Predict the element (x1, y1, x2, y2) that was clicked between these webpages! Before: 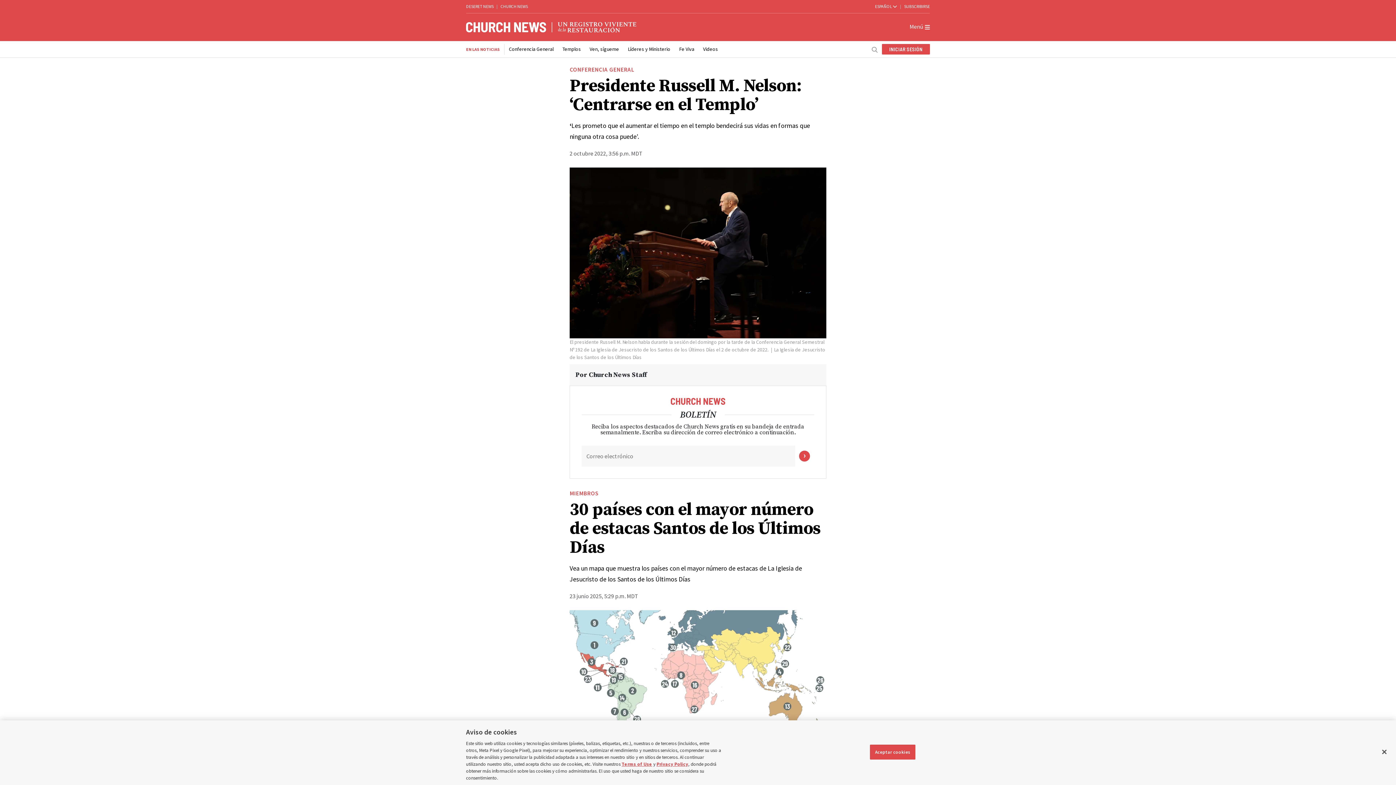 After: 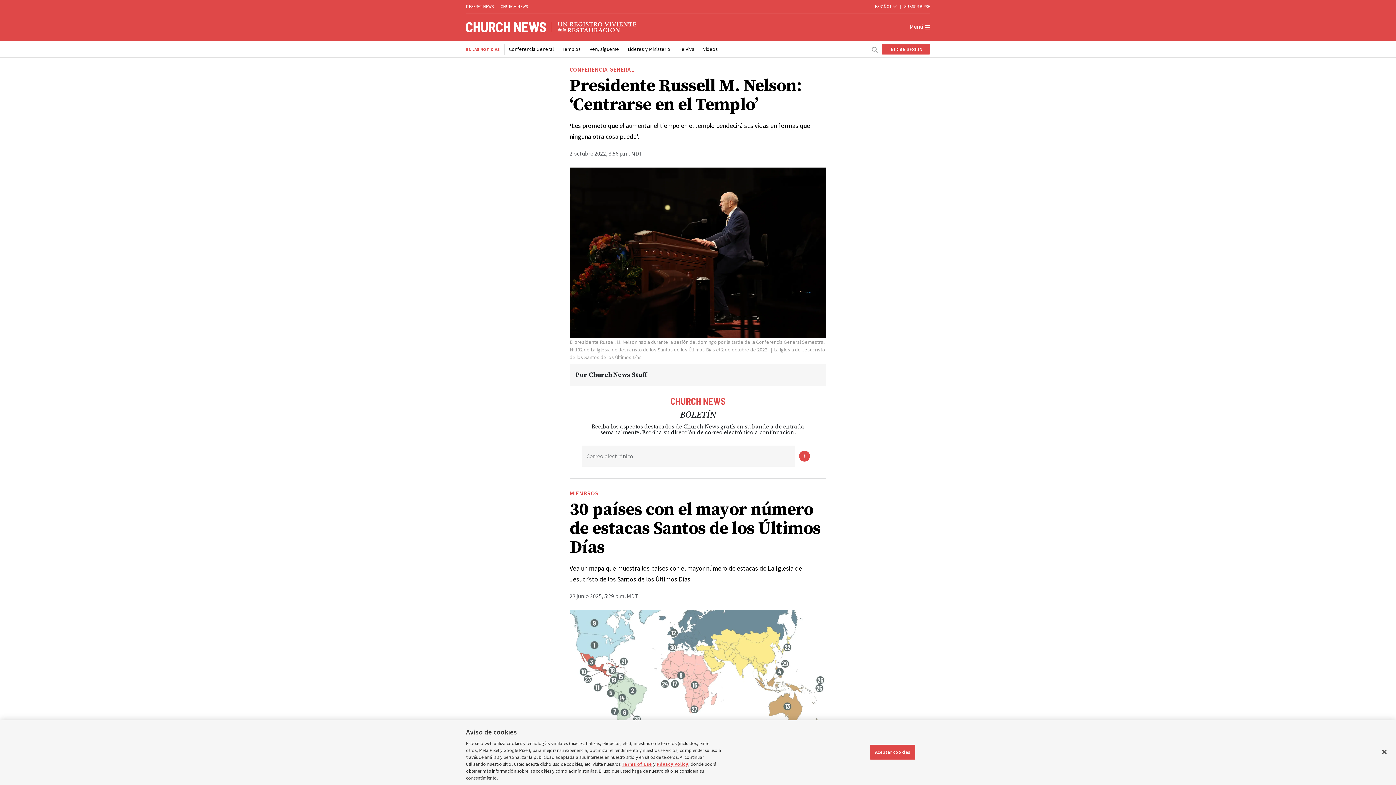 Action: label: DESERET NEWS bbox: (466, 3, 493, 9)